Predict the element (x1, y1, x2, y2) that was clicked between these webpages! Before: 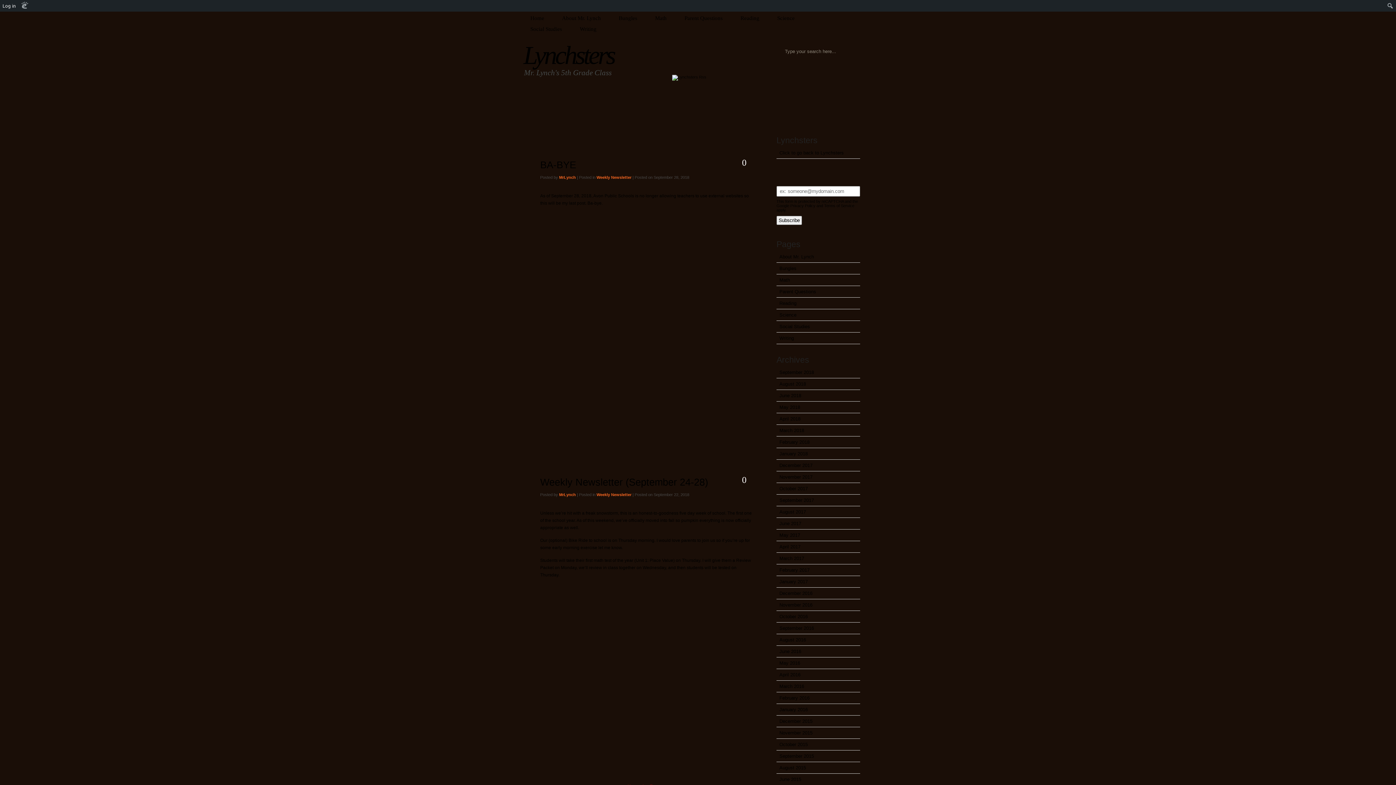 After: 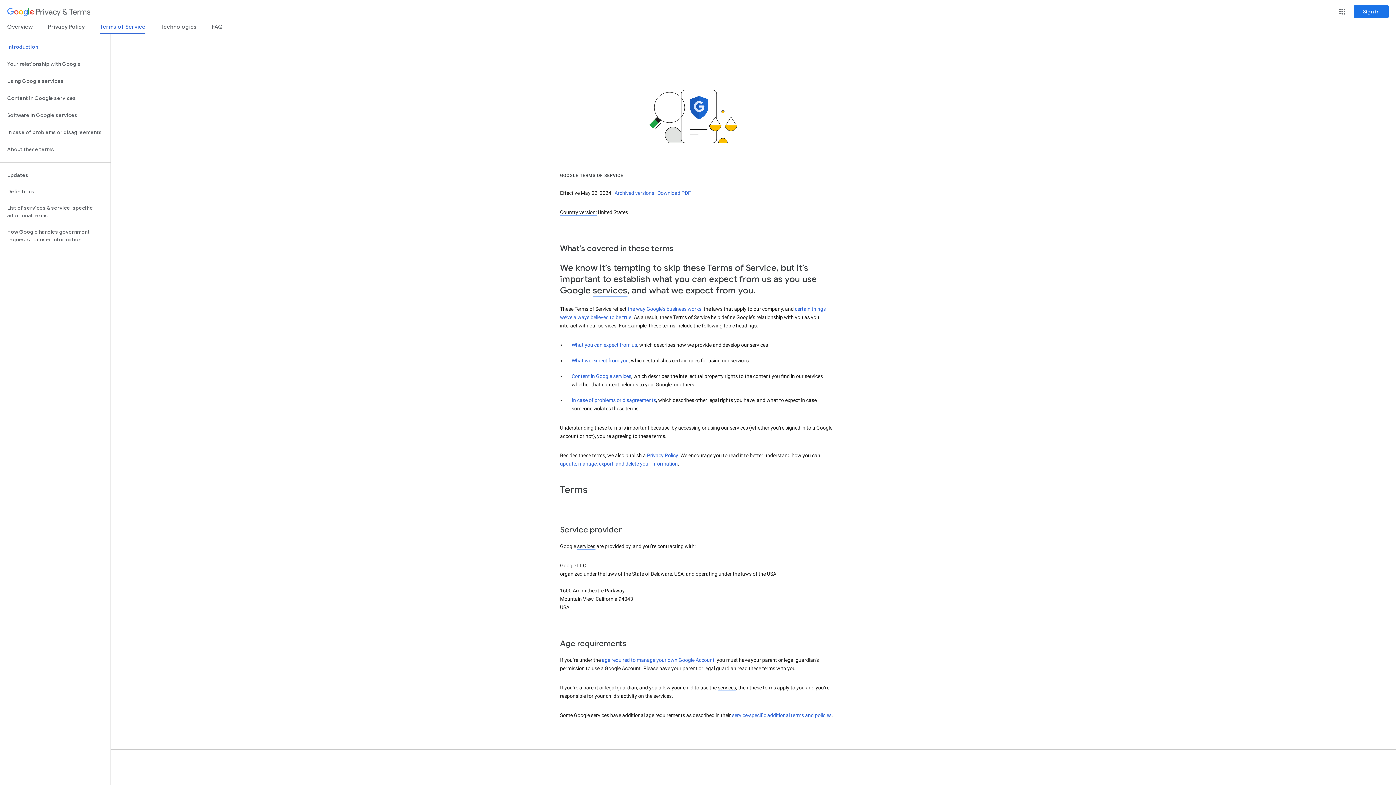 Action: bbox: (824, 203, 854, 208) label: Terms of Service